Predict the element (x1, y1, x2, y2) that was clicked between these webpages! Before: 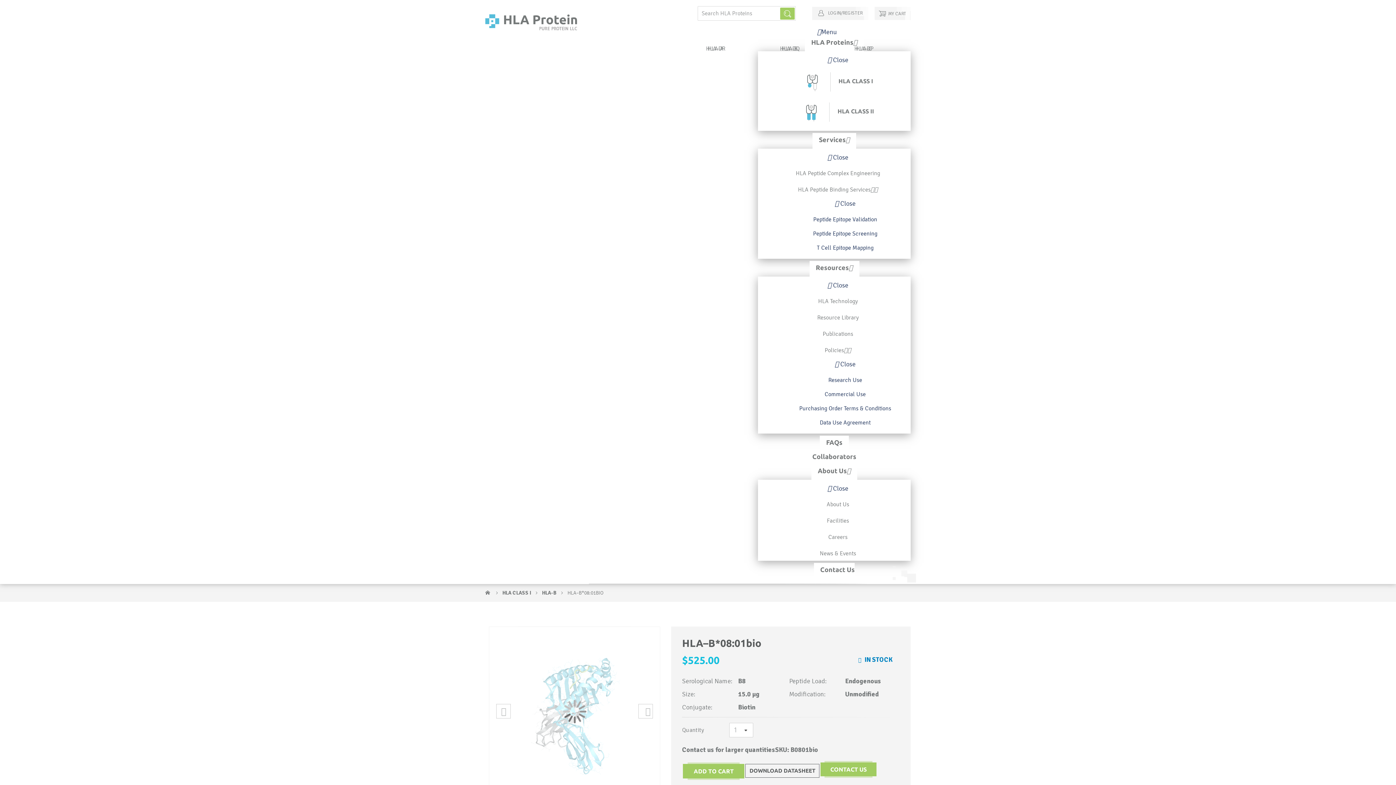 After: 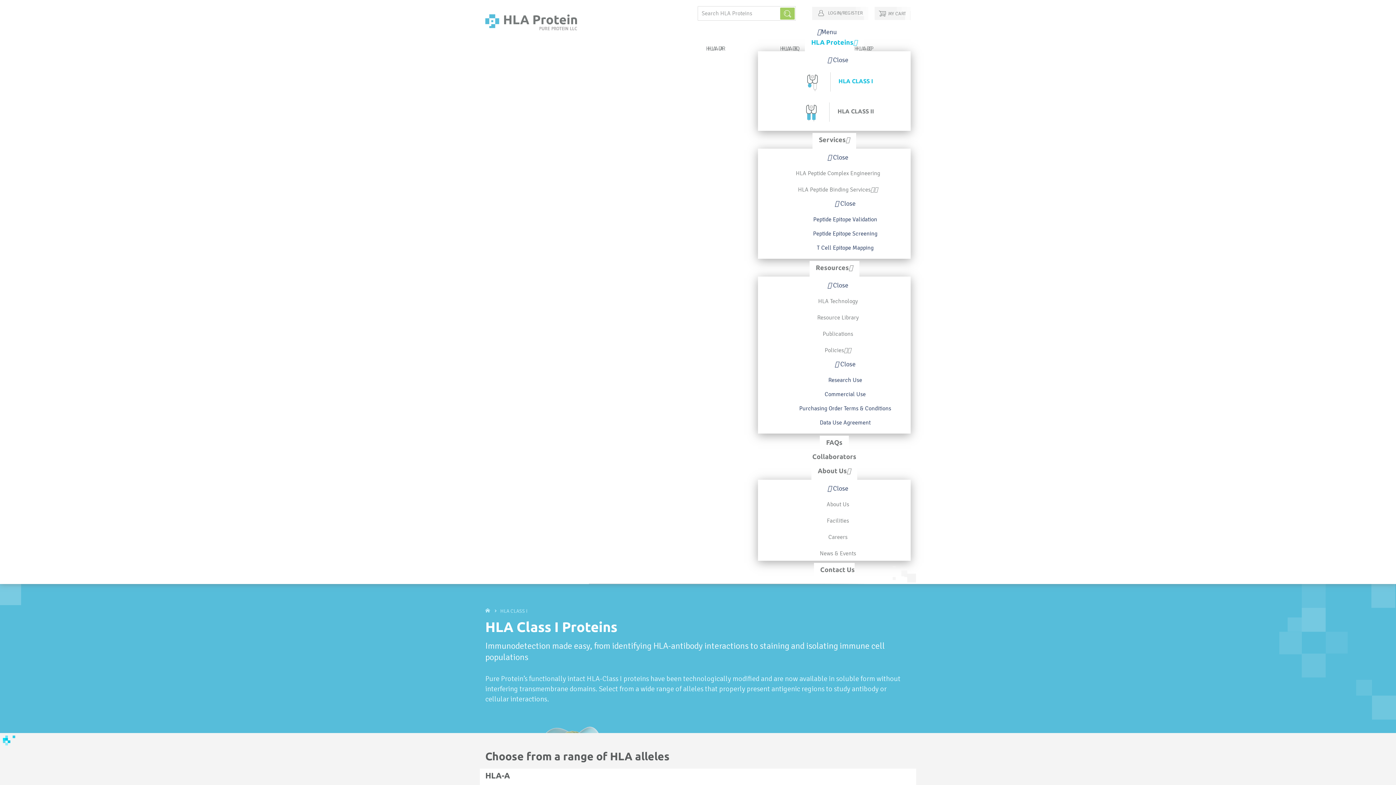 Action: bbox: (797, 74, 886, 86) label: HLA CLASS I